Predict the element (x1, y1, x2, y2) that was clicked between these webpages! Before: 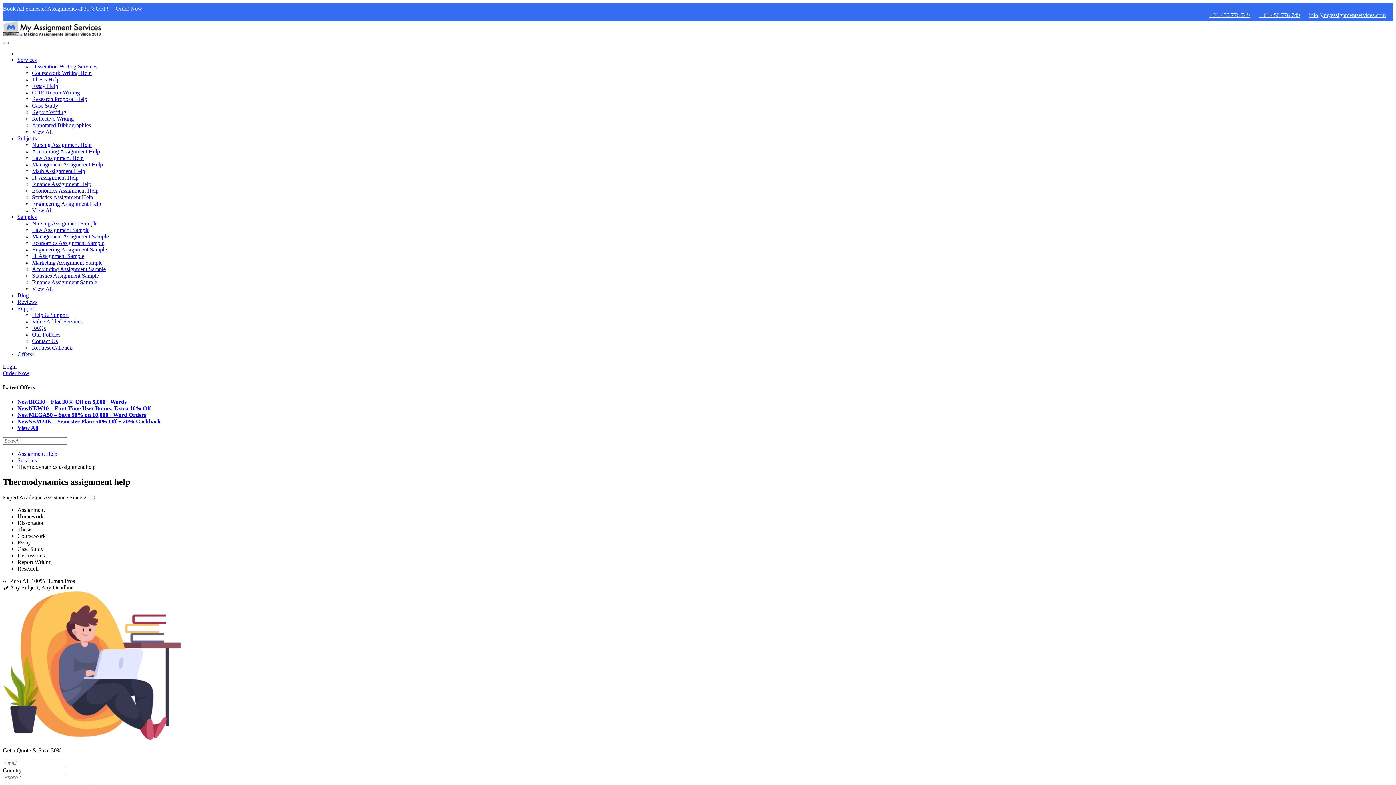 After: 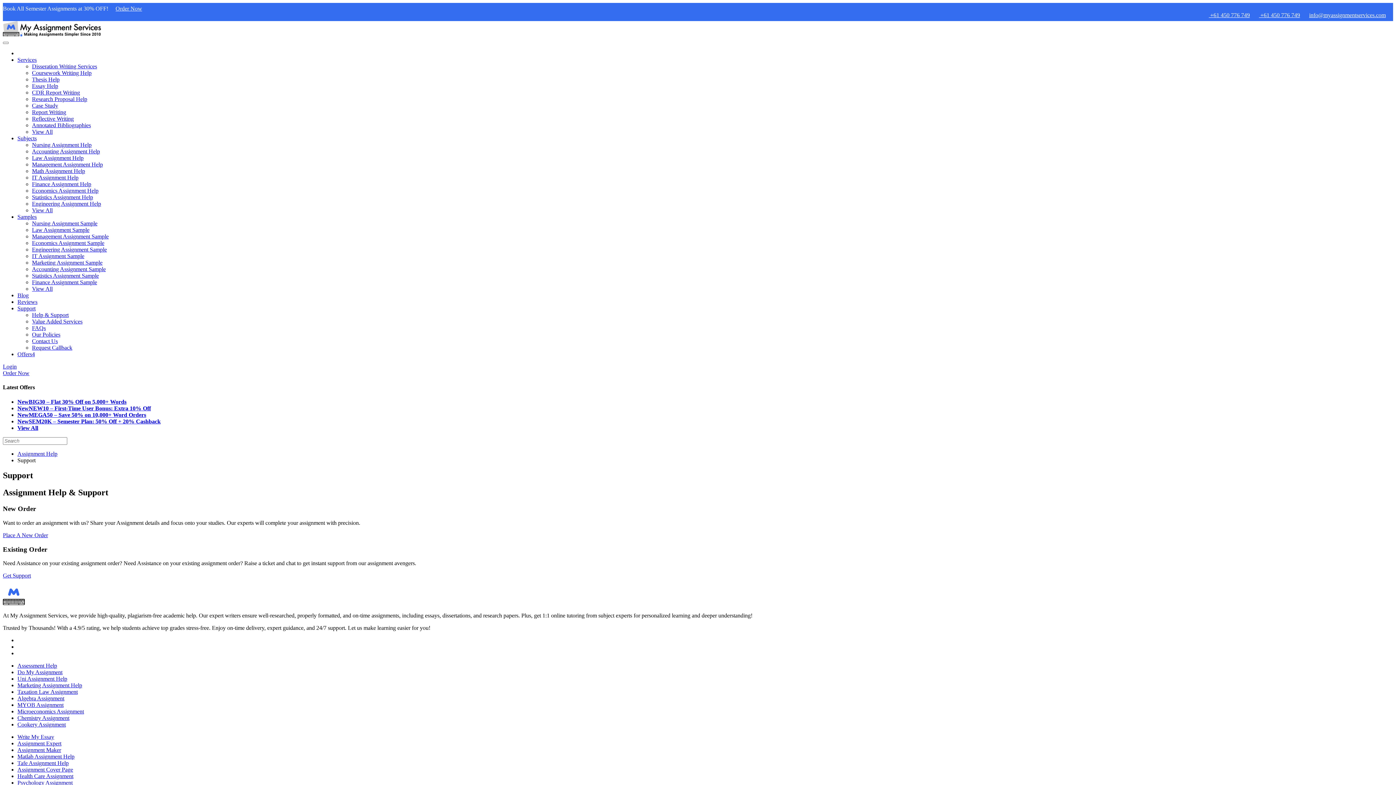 Action: label: Help & Support bbox: (32, 312, 68, 318)